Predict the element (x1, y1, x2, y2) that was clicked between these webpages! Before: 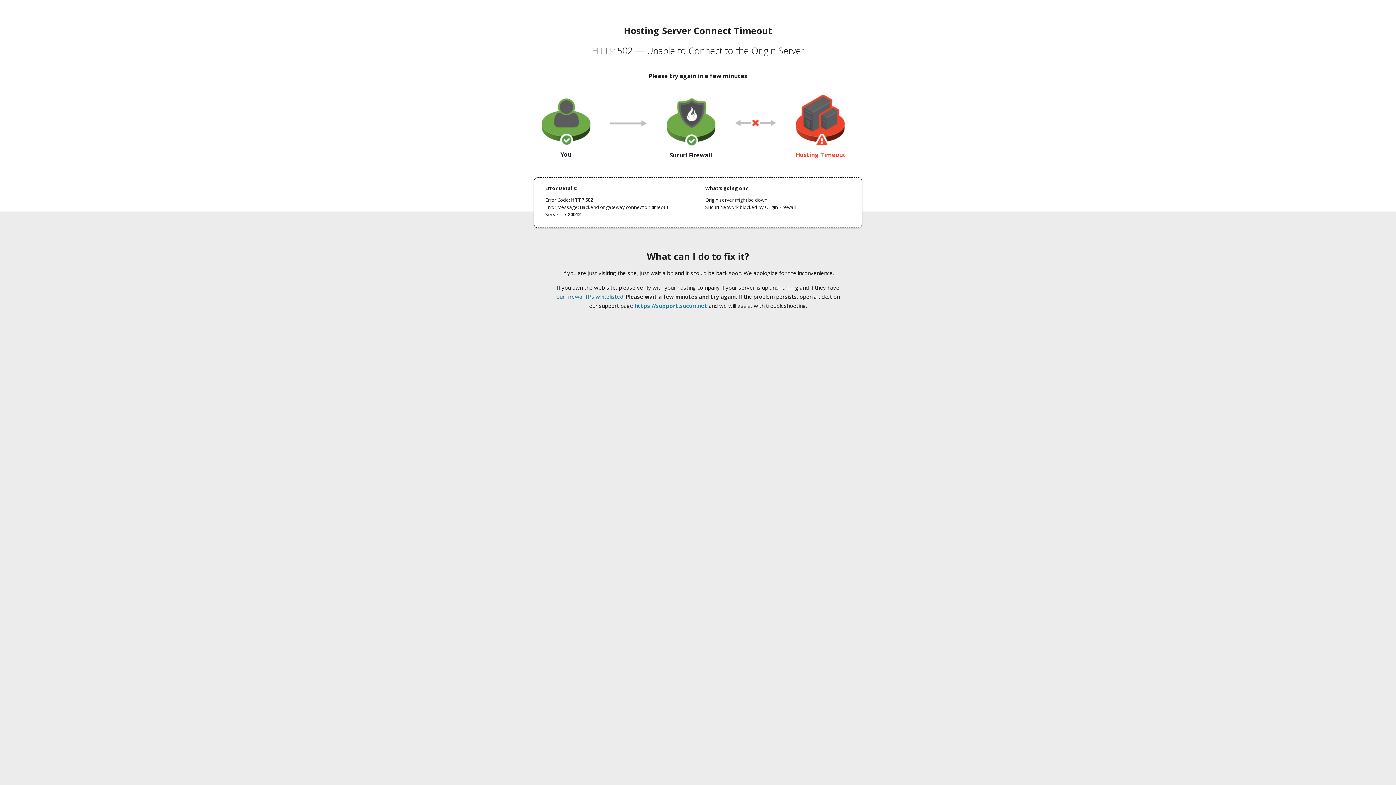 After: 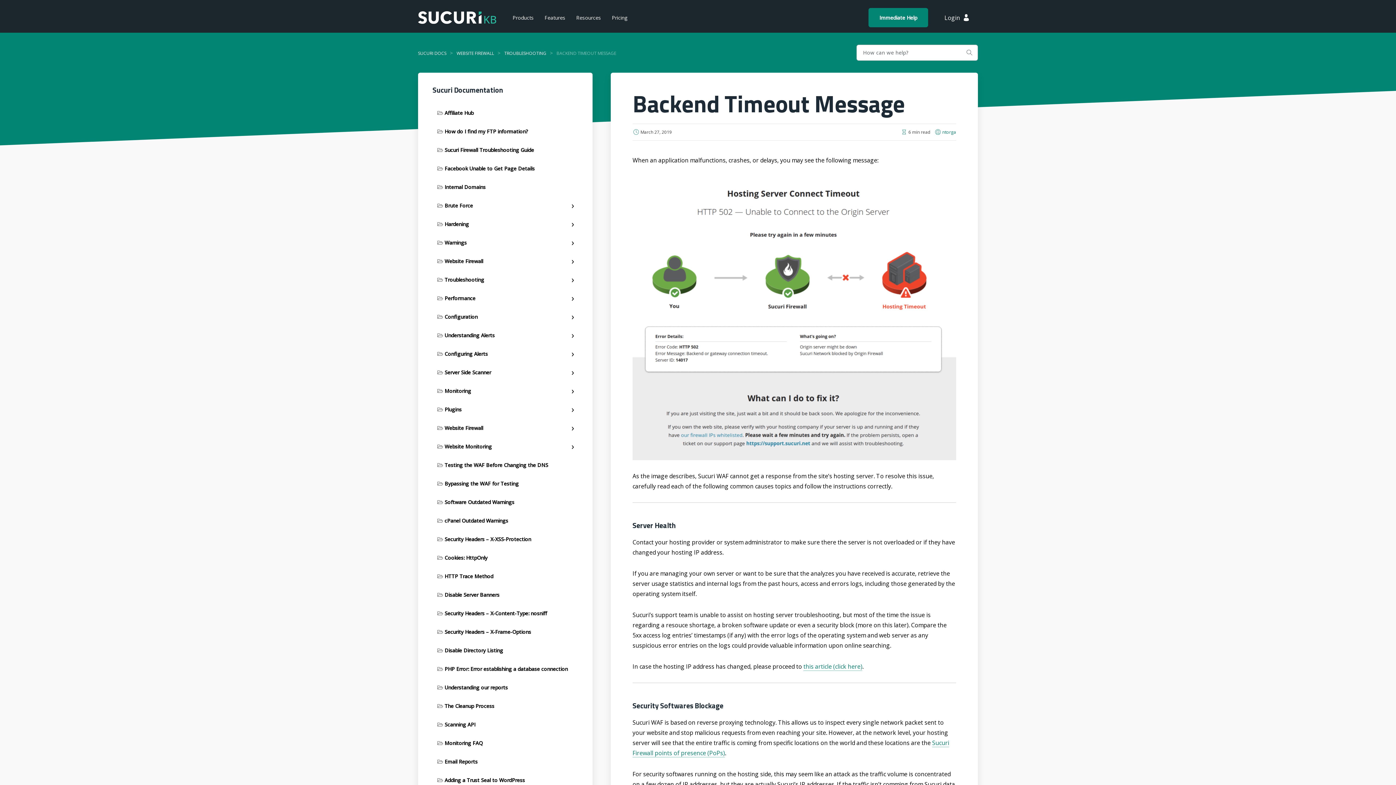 Action: label: our firewall IPs whitelisted bbox: (556, 293, 623, 300)